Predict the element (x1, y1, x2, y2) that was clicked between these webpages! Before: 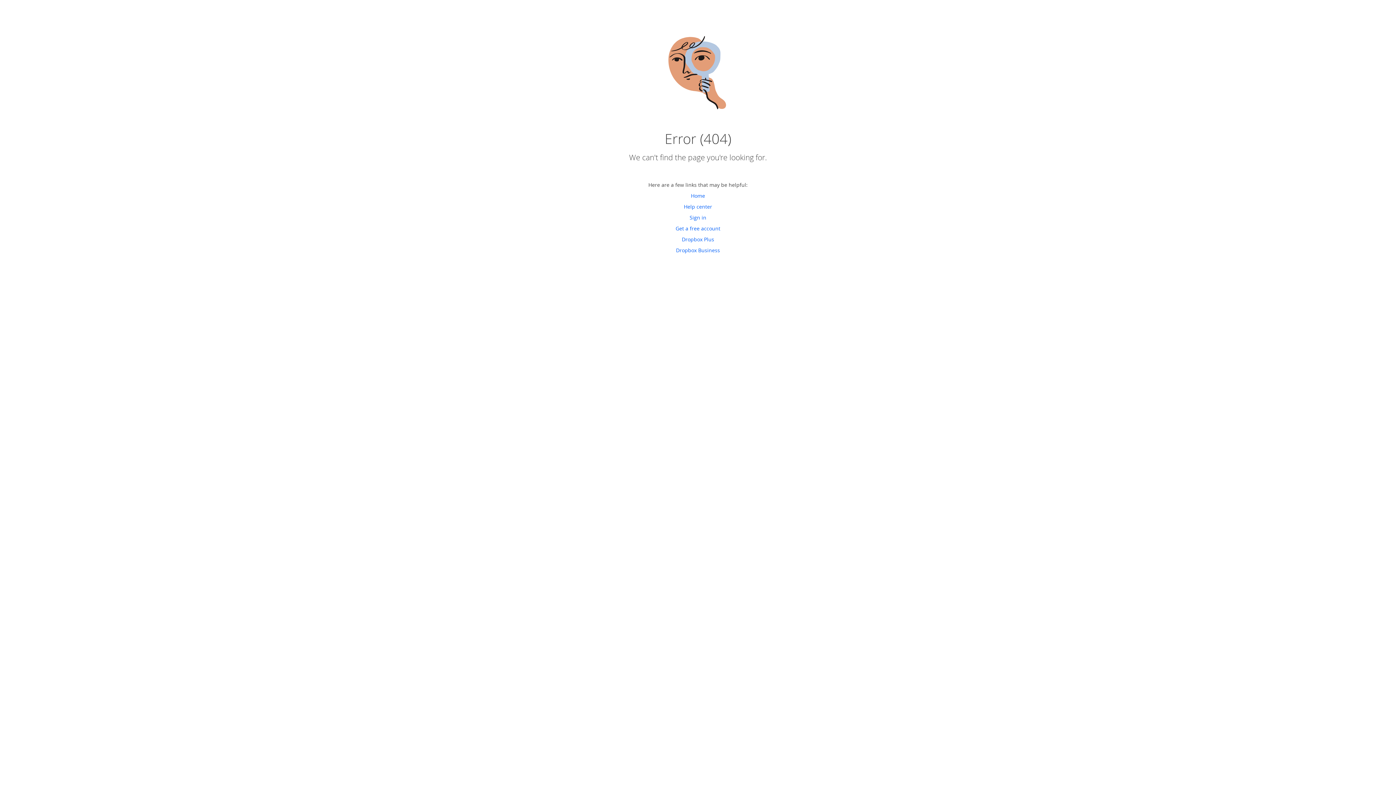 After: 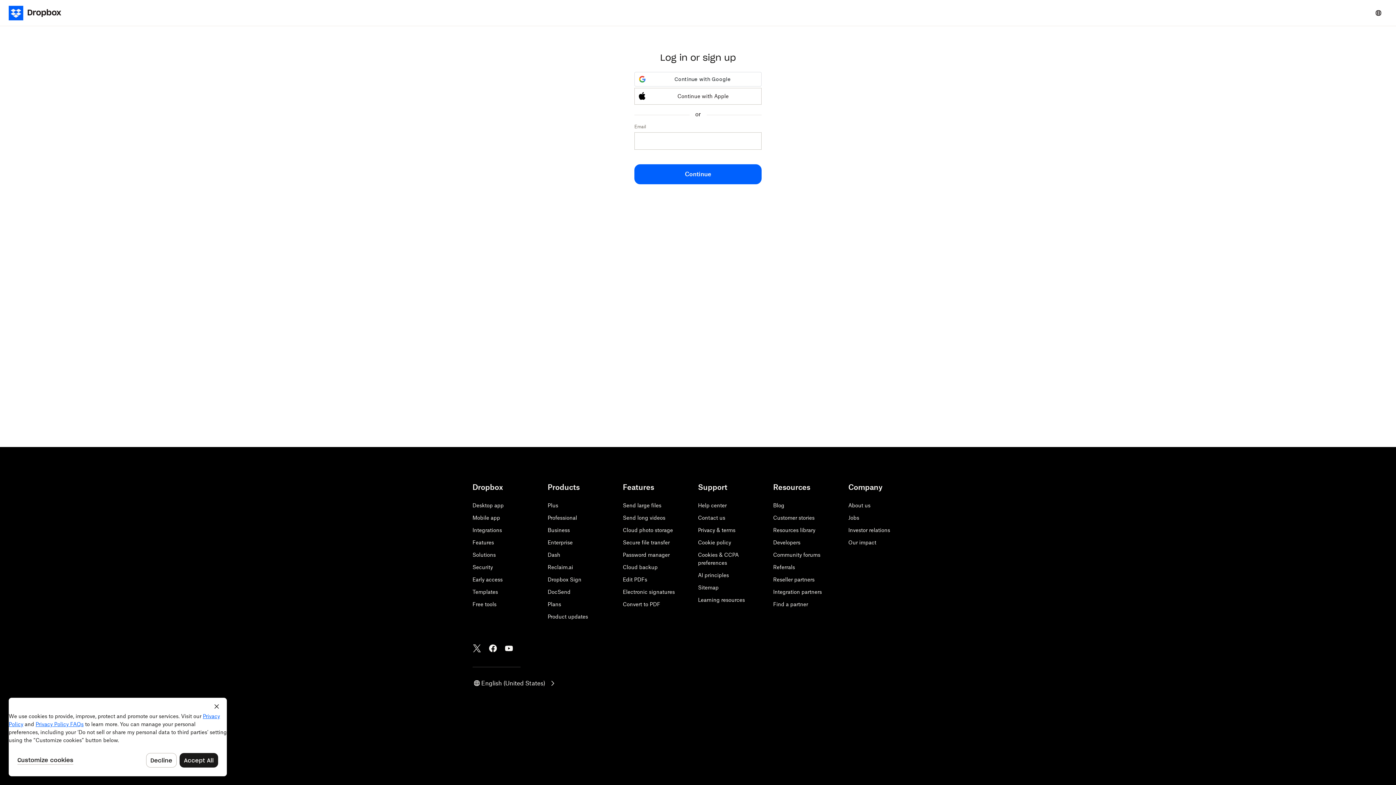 Action: label: Sign in bbox: (689, 214, 706, 221)